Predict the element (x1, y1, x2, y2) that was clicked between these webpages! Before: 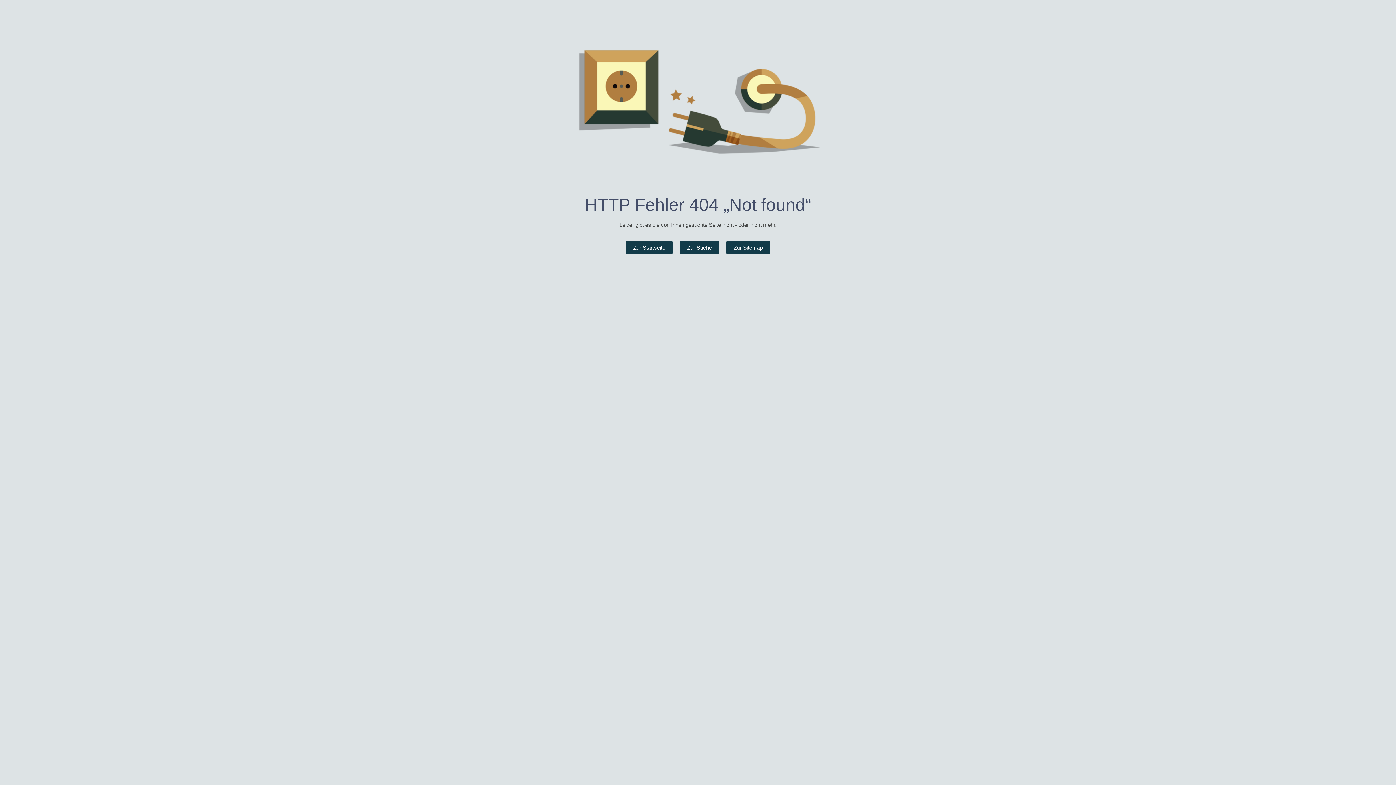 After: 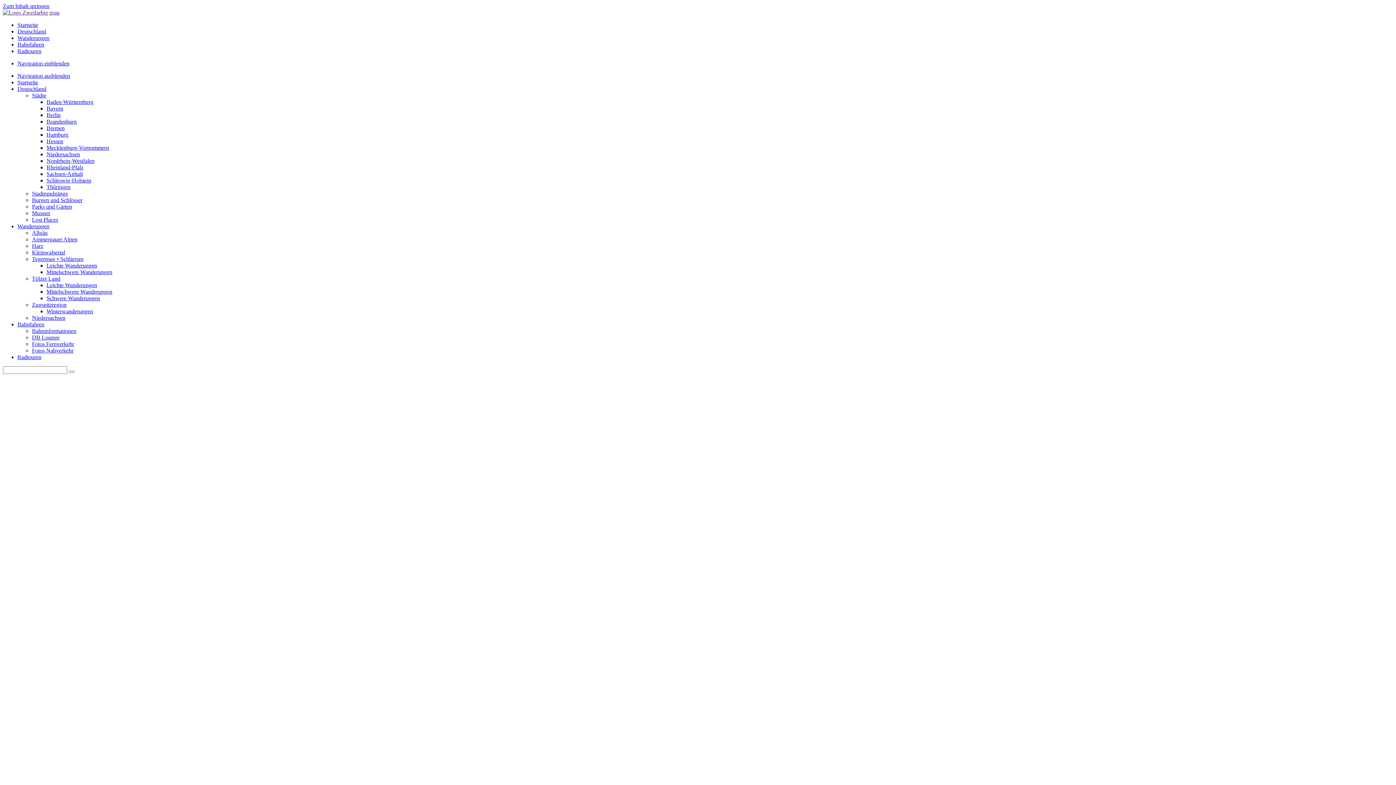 Action: label: Zur Startseite bbox: (626, 241, 672, 254)